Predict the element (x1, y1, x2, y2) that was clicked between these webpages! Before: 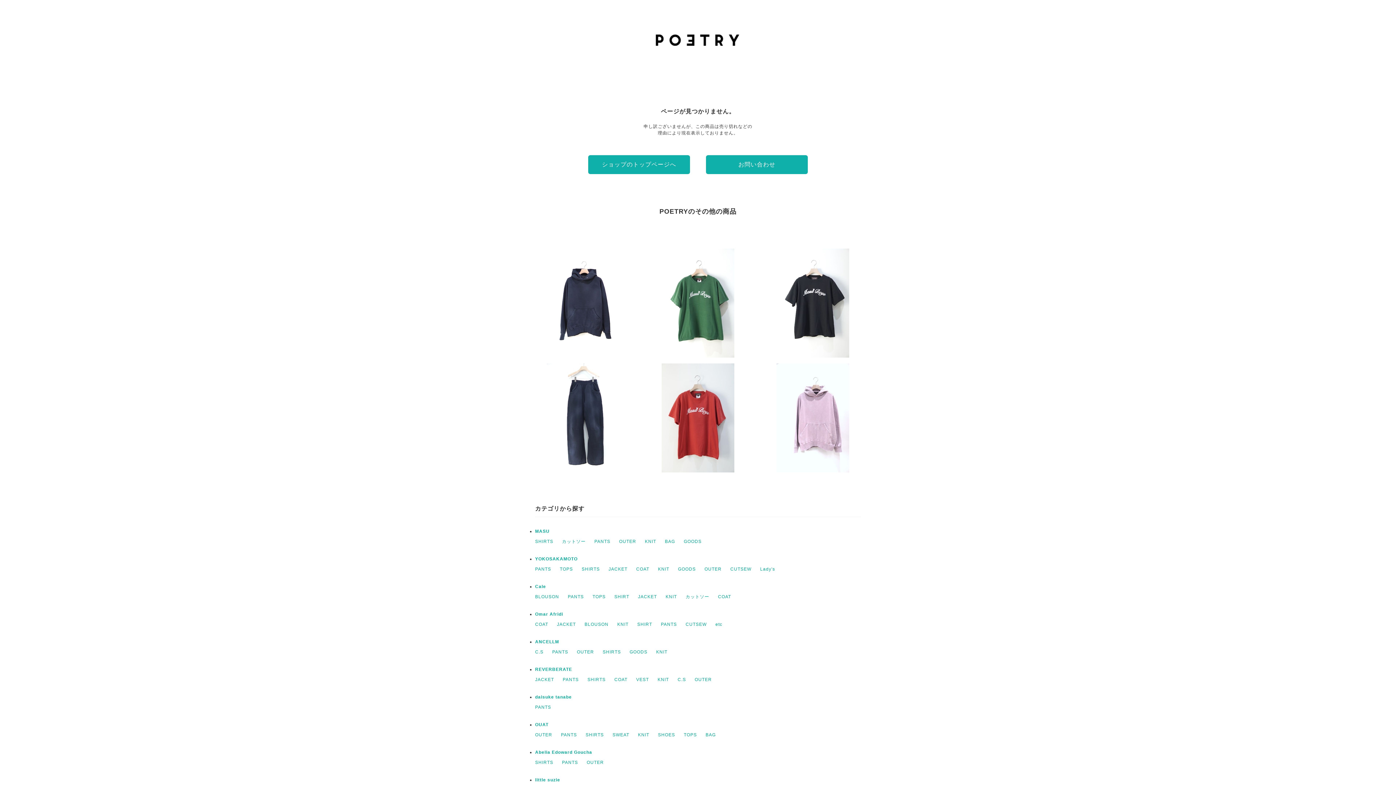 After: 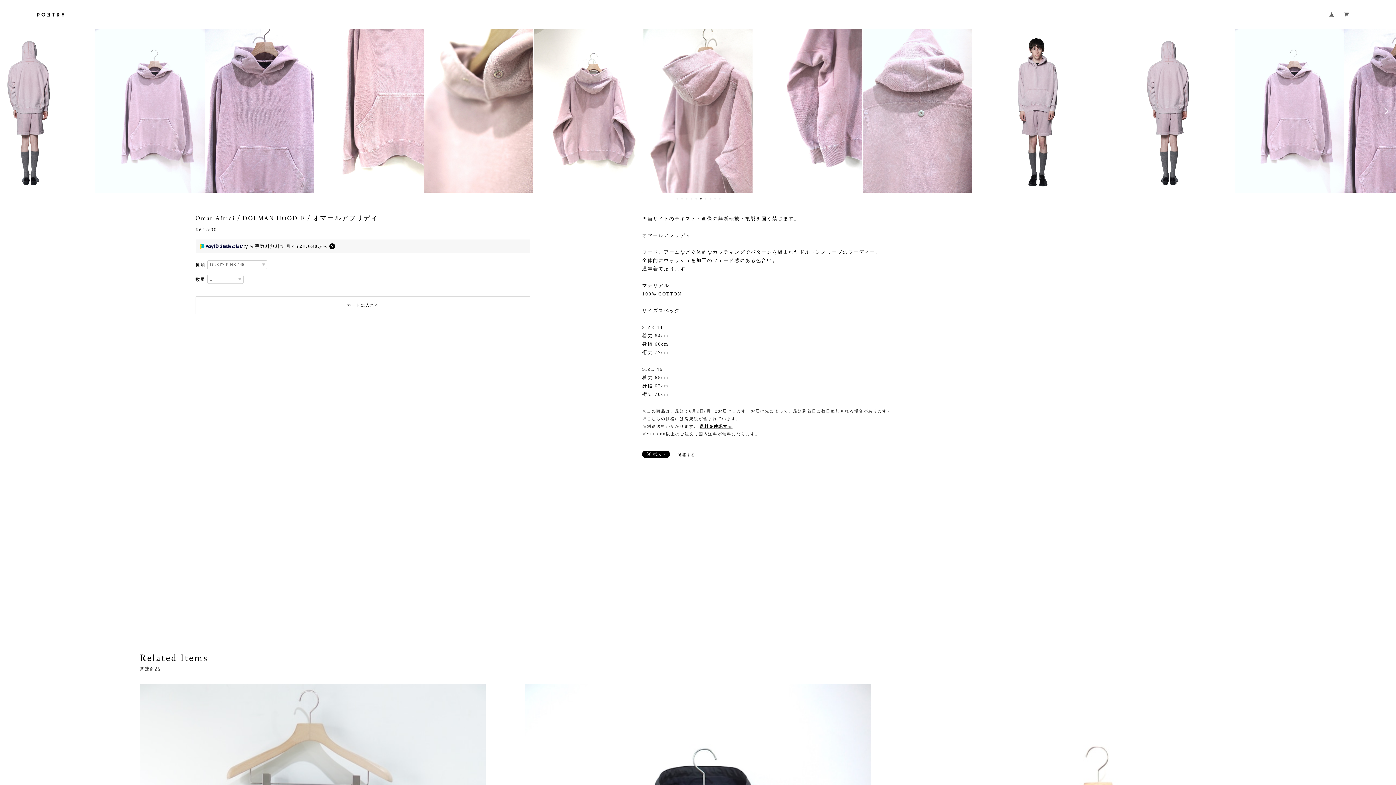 Action: label: Omar Afridi / DOLMAN HOODIE / オマールアフリディ
¥64,900 bbox: (758, 363, 867, 472)